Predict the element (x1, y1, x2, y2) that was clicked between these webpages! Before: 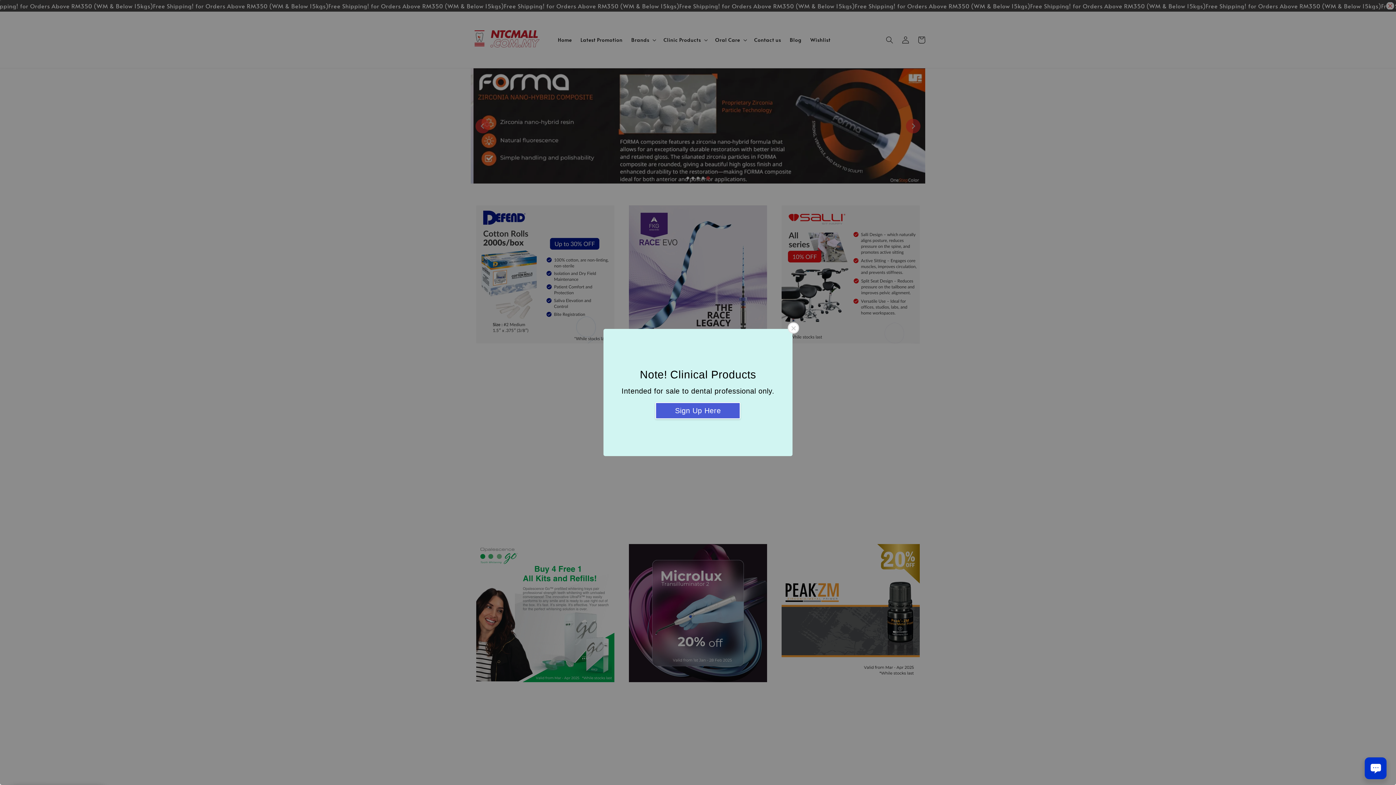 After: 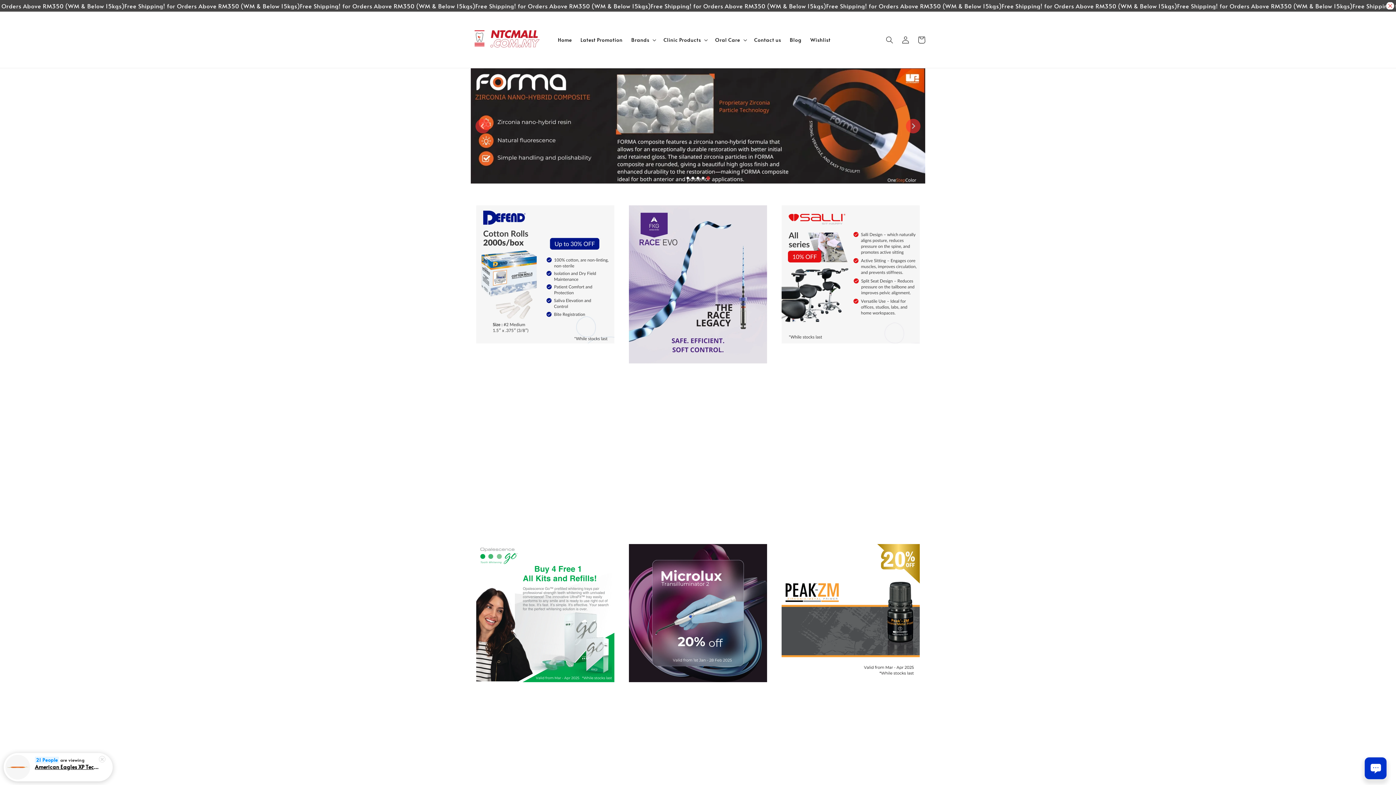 Action: bbox: (788, 322, 799, 333)